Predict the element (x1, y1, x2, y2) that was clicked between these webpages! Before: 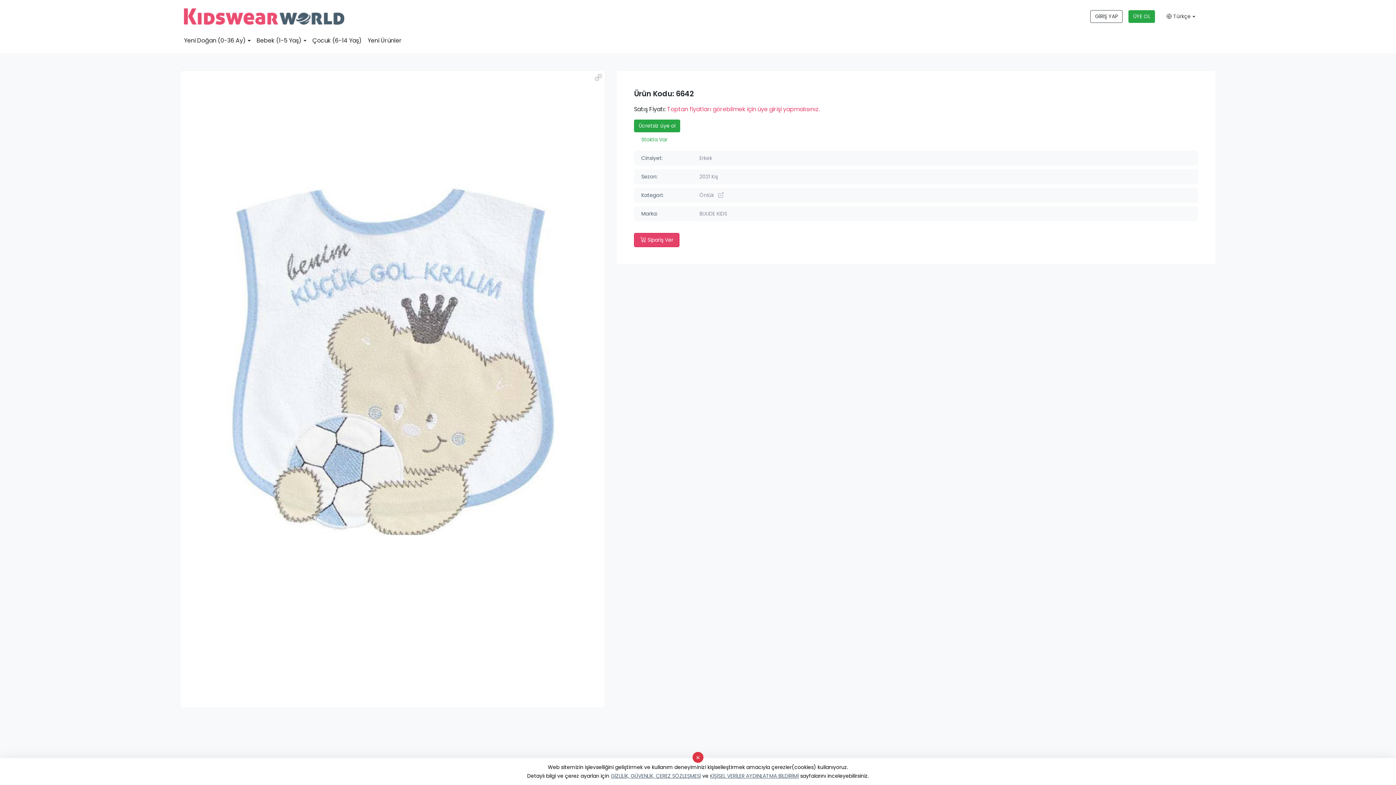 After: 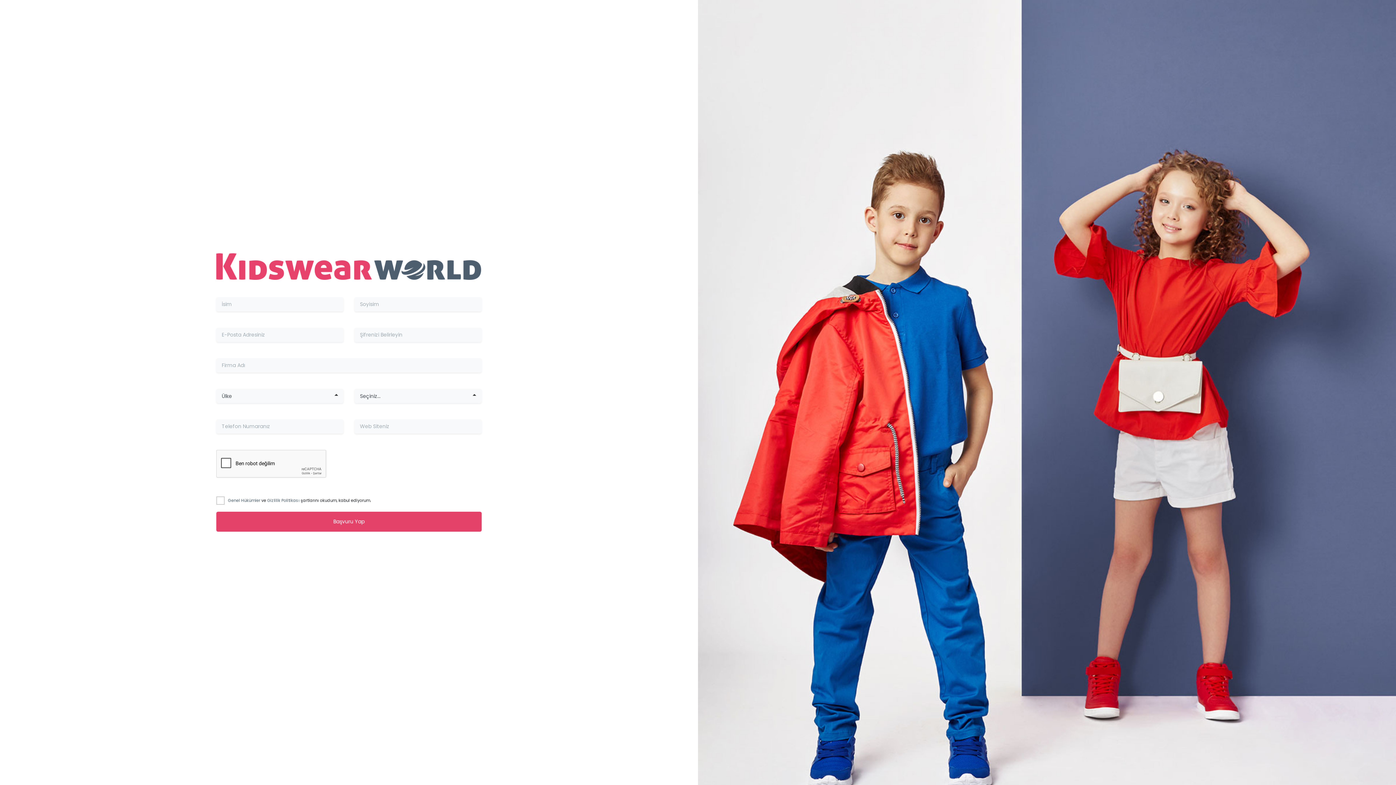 Action: bbox: (1128, 10, 1155, 22) label: ÜYE OL